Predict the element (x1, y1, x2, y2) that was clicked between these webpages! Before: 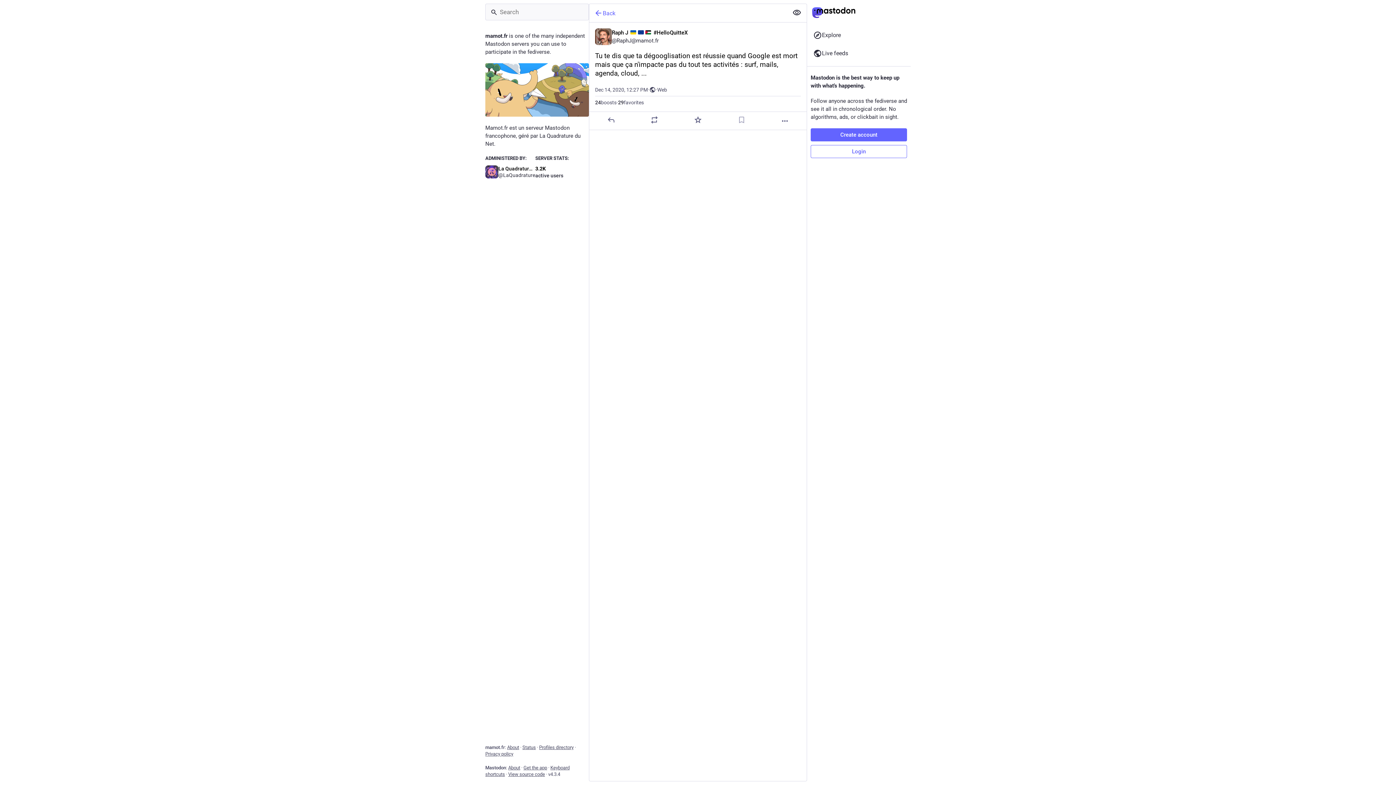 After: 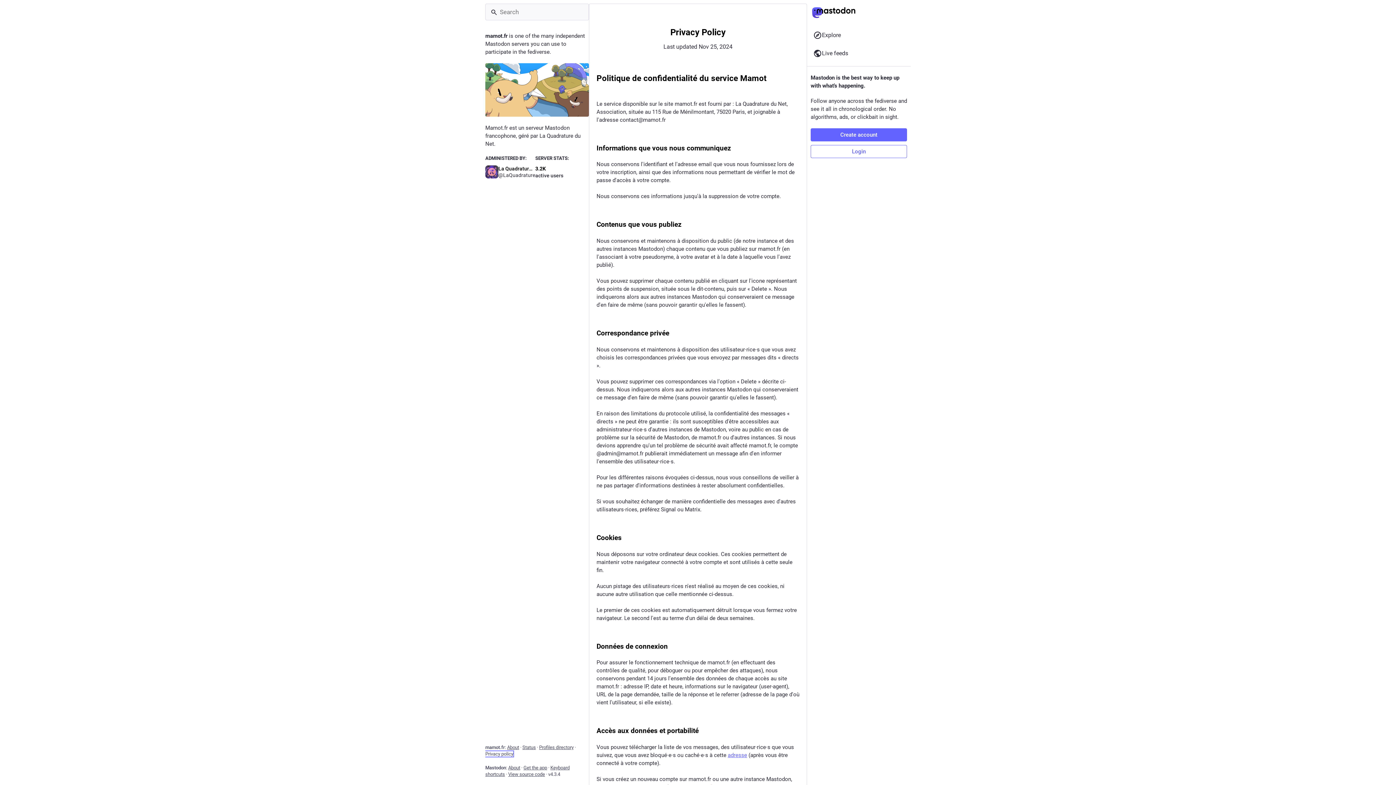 Action: label: Privacy policy bbox: (485, 751, 513, 757)